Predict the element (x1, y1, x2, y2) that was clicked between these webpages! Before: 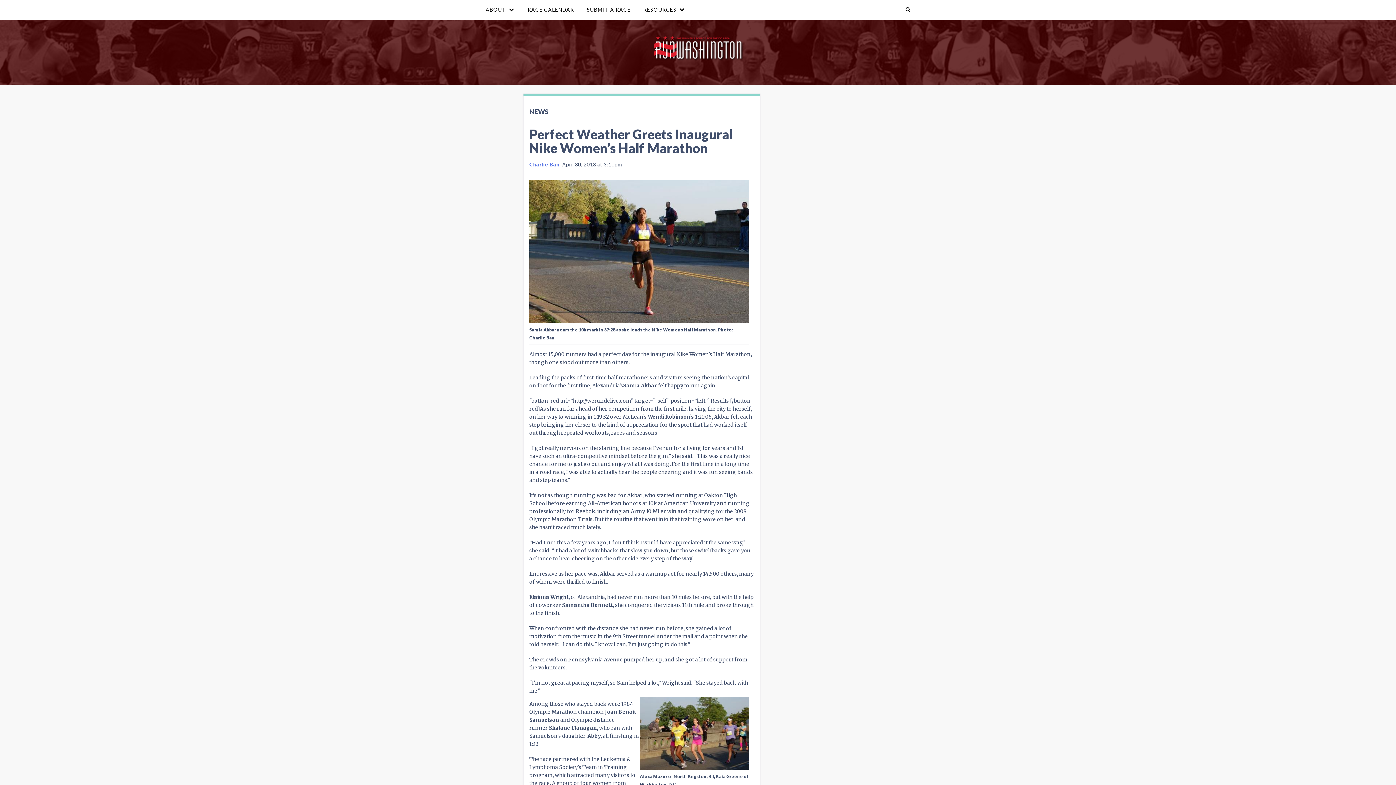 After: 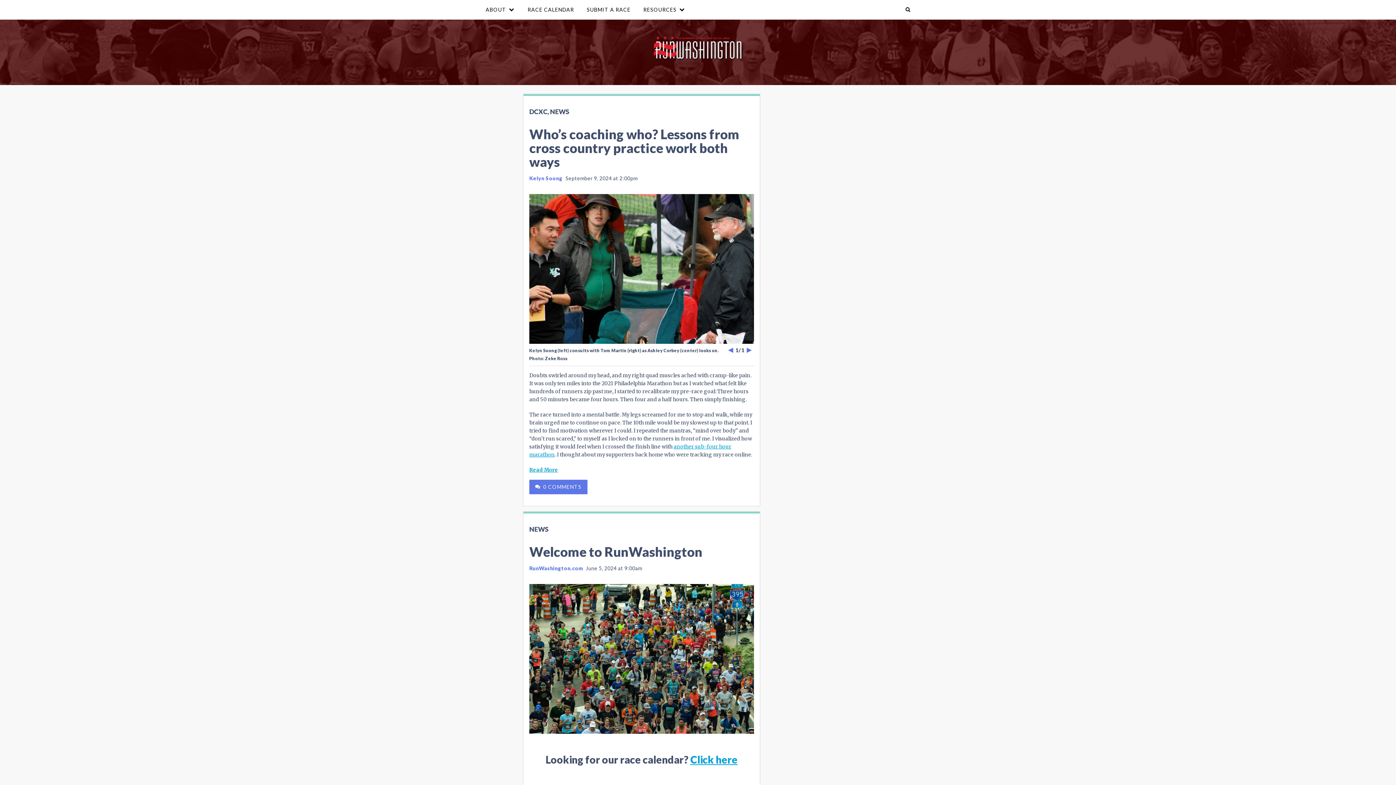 Action: label: NEWS bbox: (529, 107, 548, 115)